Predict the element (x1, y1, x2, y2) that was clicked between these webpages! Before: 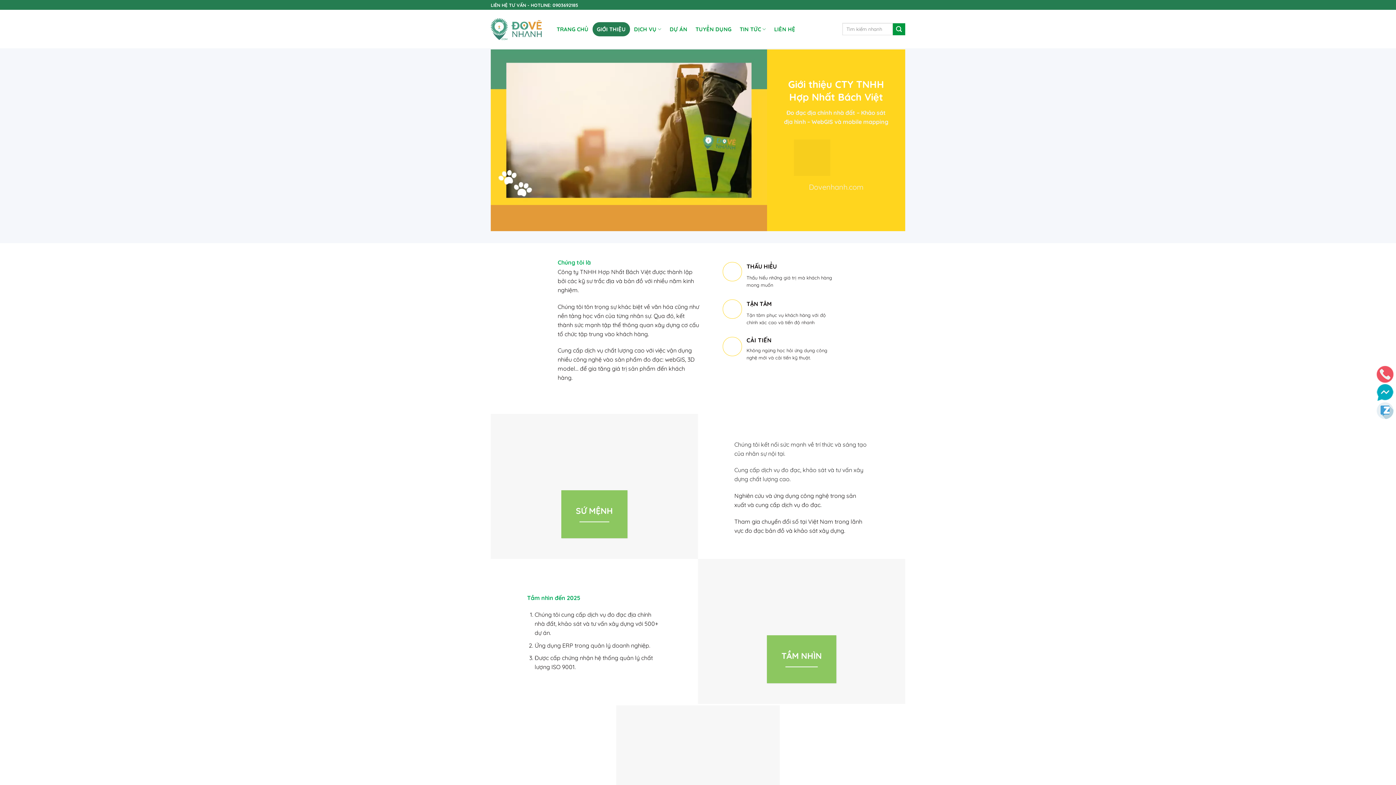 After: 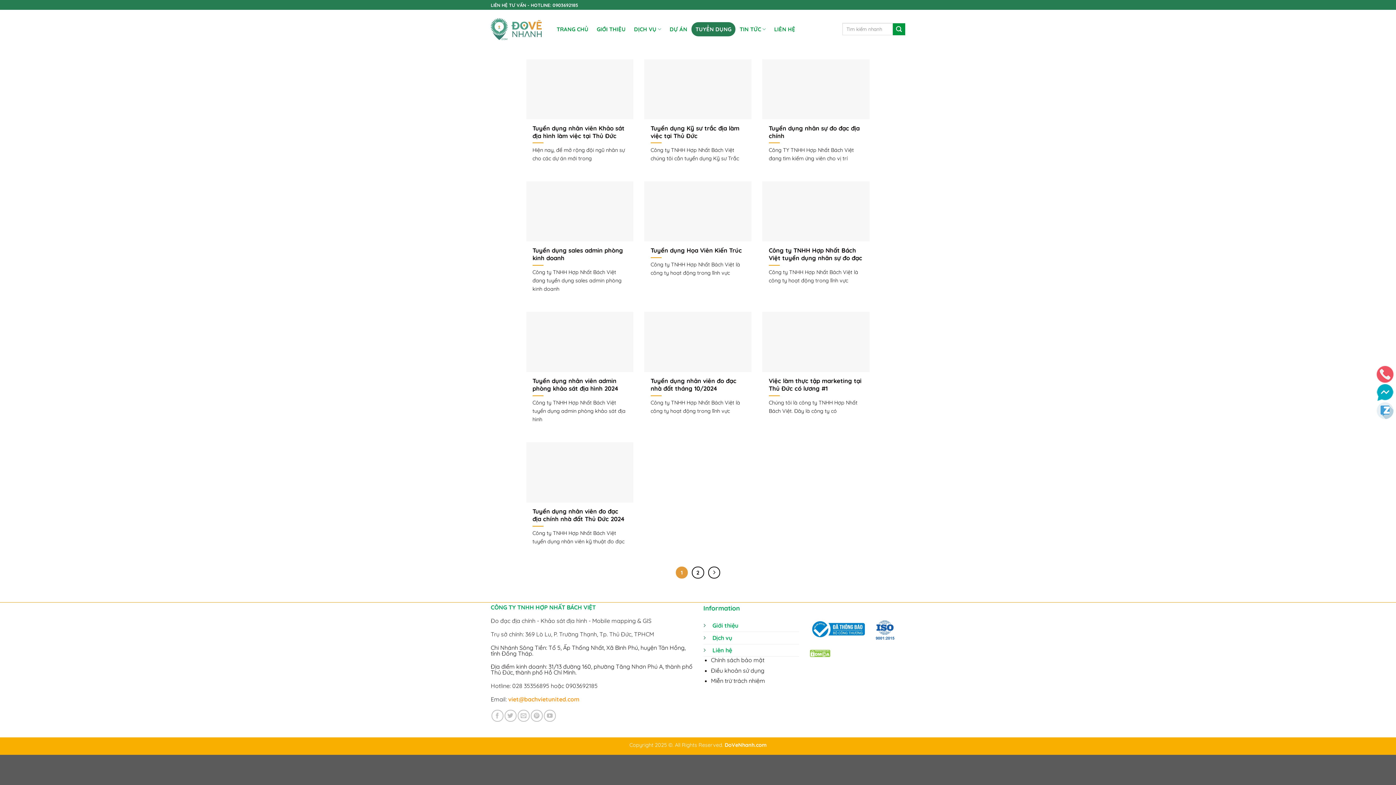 Action: label: TUYỂN DỤNG bbox: (691, 22, 735, 36)